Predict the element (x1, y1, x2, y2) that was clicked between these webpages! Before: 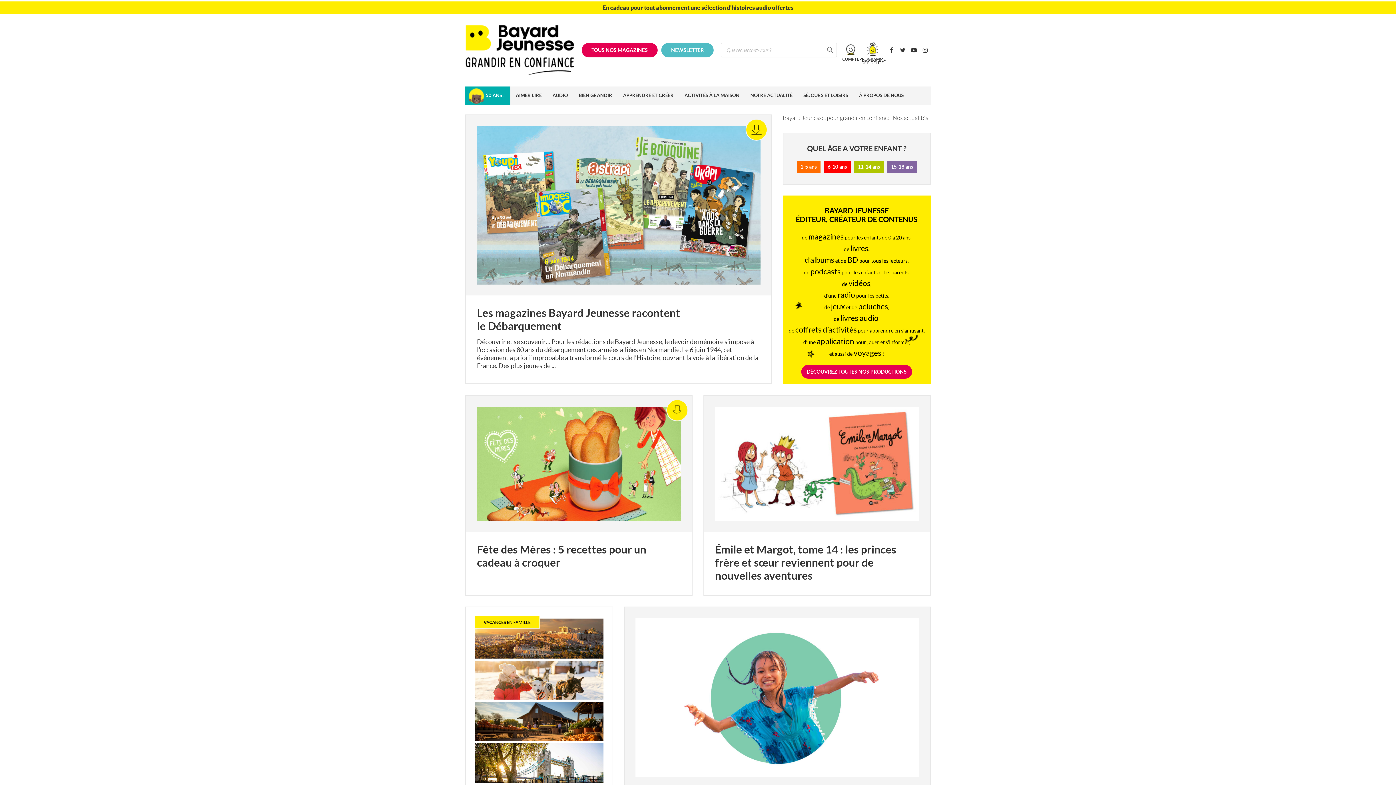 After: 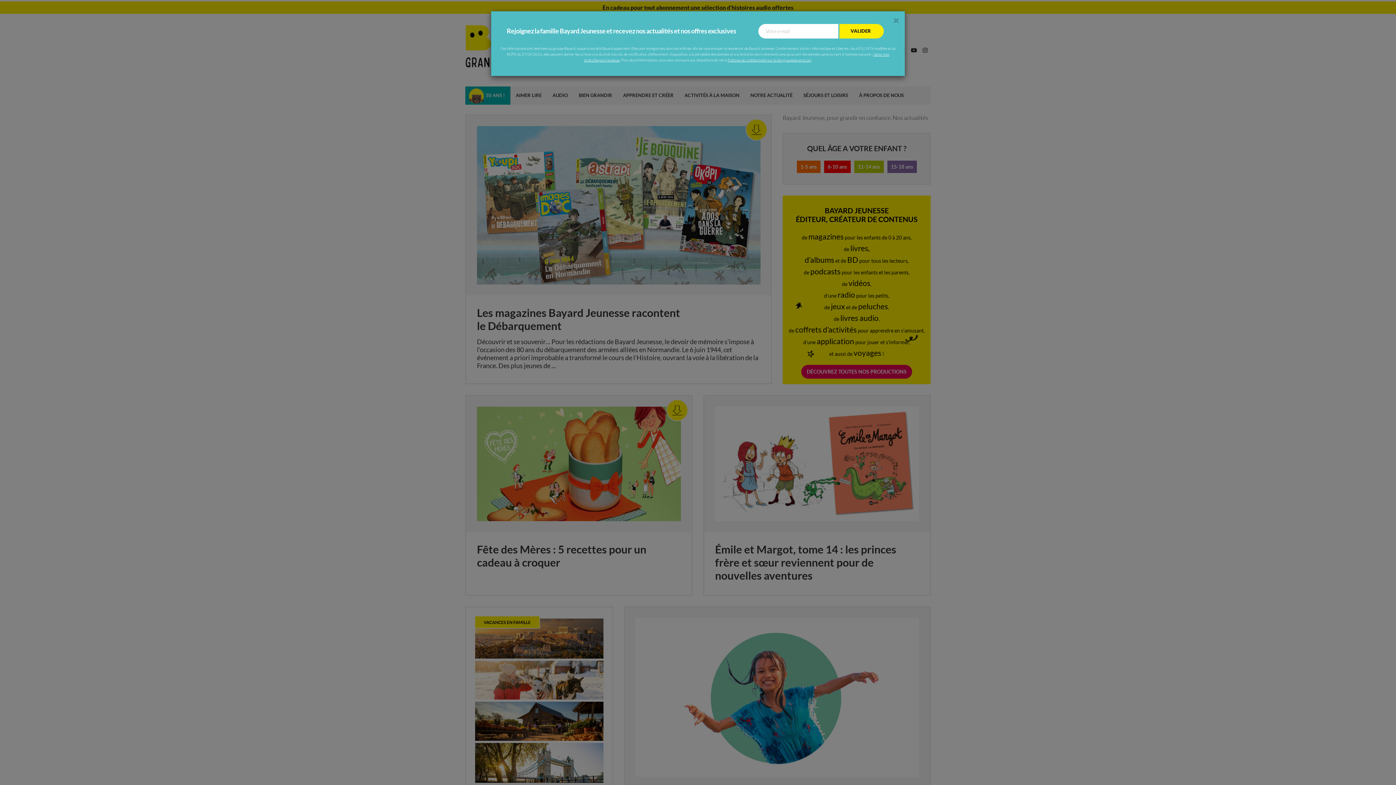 Action: bbox: (661, 42, 713, 57) label: NEWSLETTER